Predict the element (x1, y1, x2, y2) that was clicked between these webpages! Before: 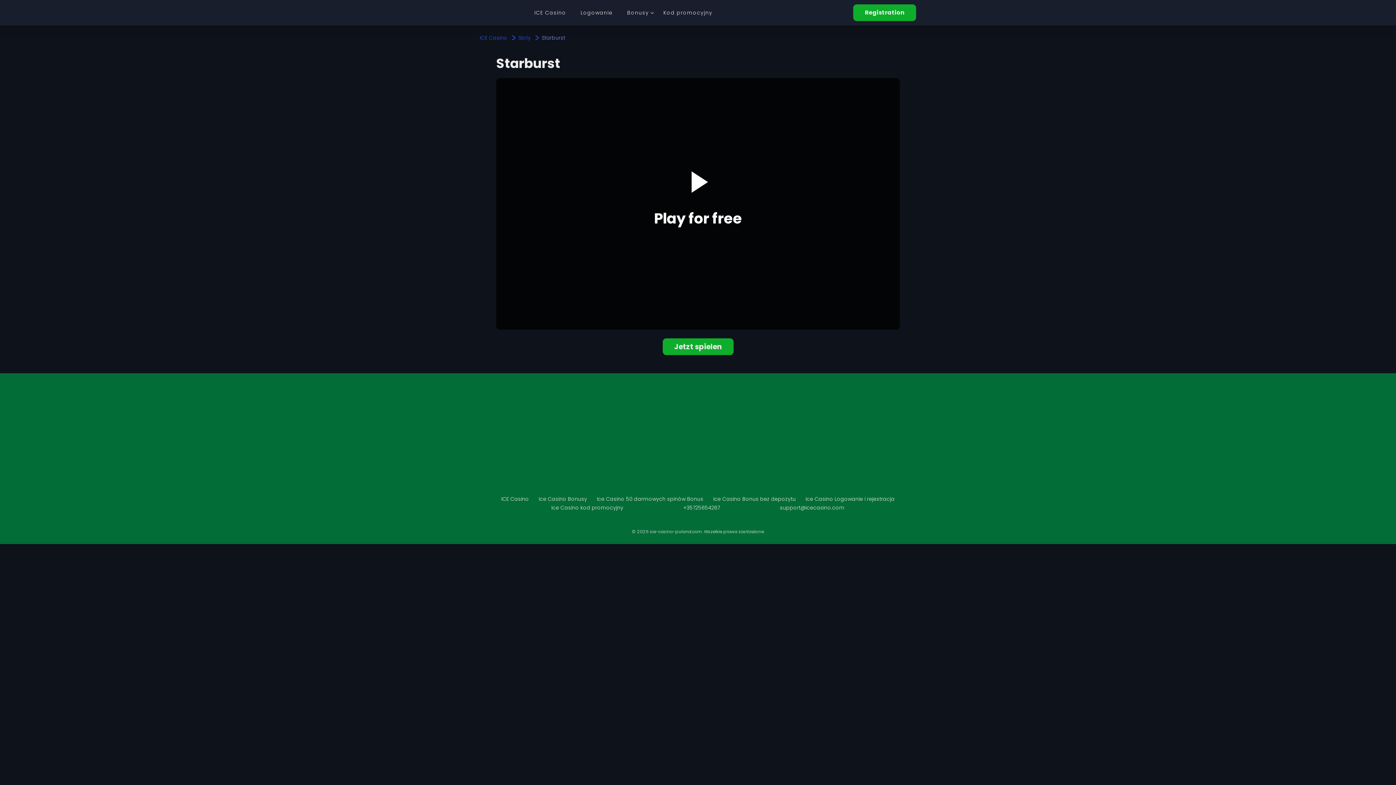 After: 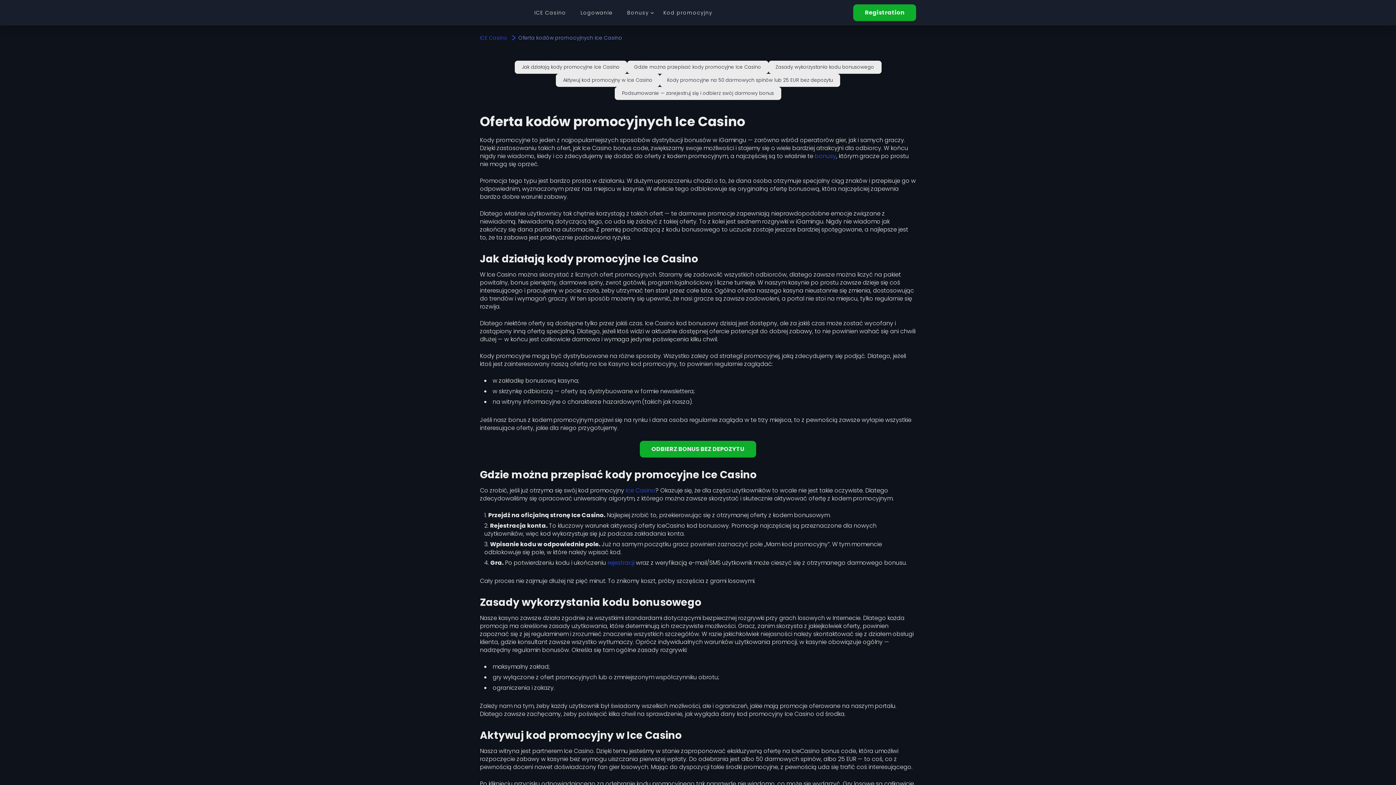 Action: label: Ice Casino kod promocyjny bbox: (551, 504, 623, 511)